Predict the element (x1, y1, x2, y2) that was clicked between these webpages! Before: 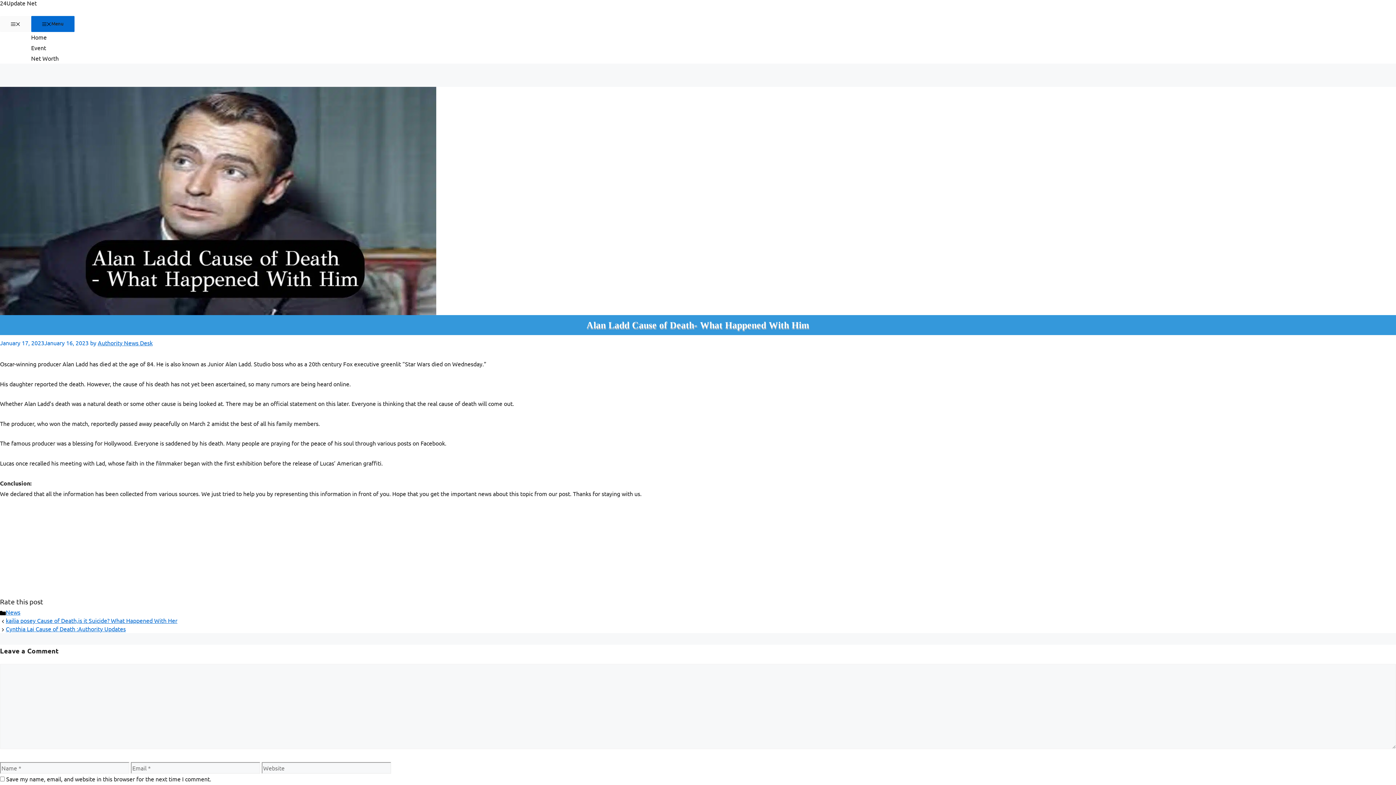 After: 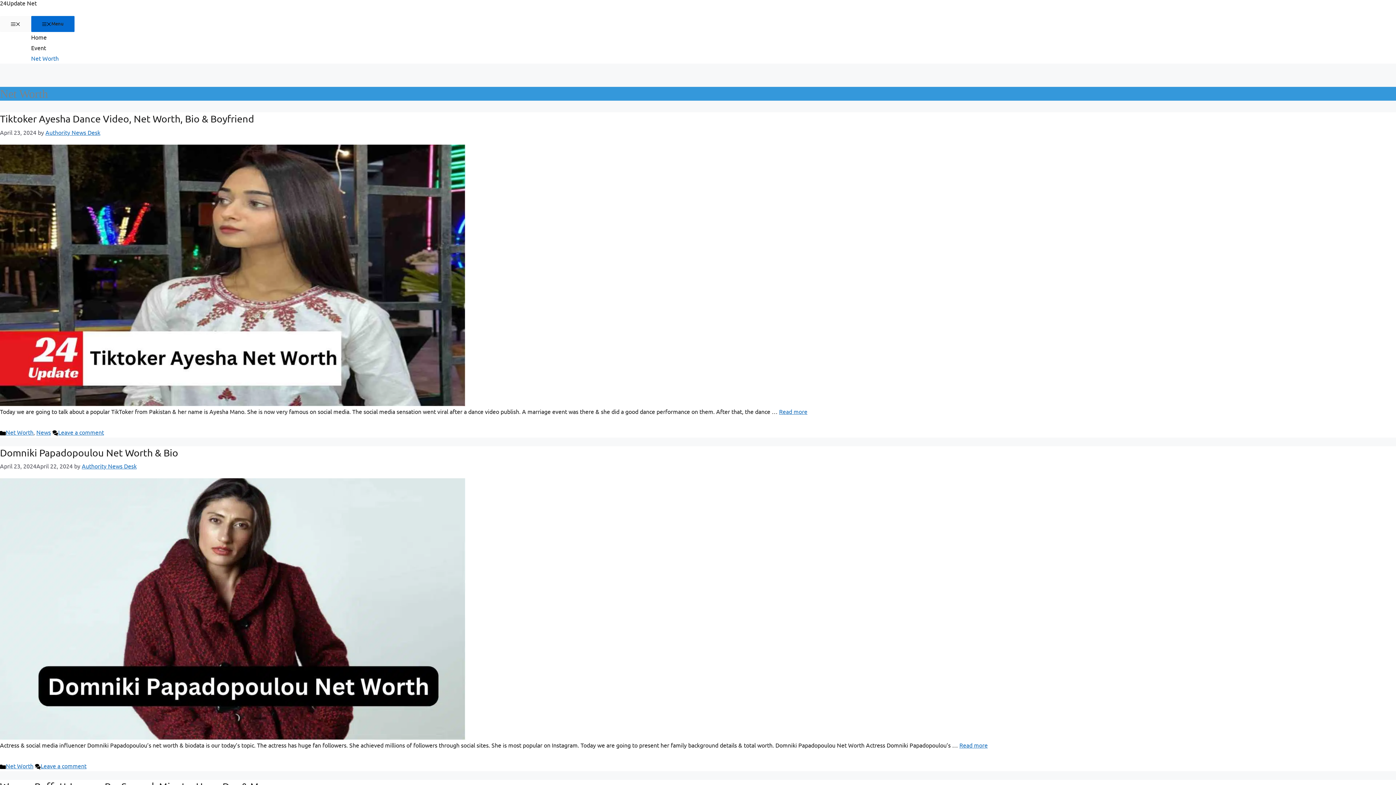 Action: label: Net Worth bbox: (31, 54, 58, 61)